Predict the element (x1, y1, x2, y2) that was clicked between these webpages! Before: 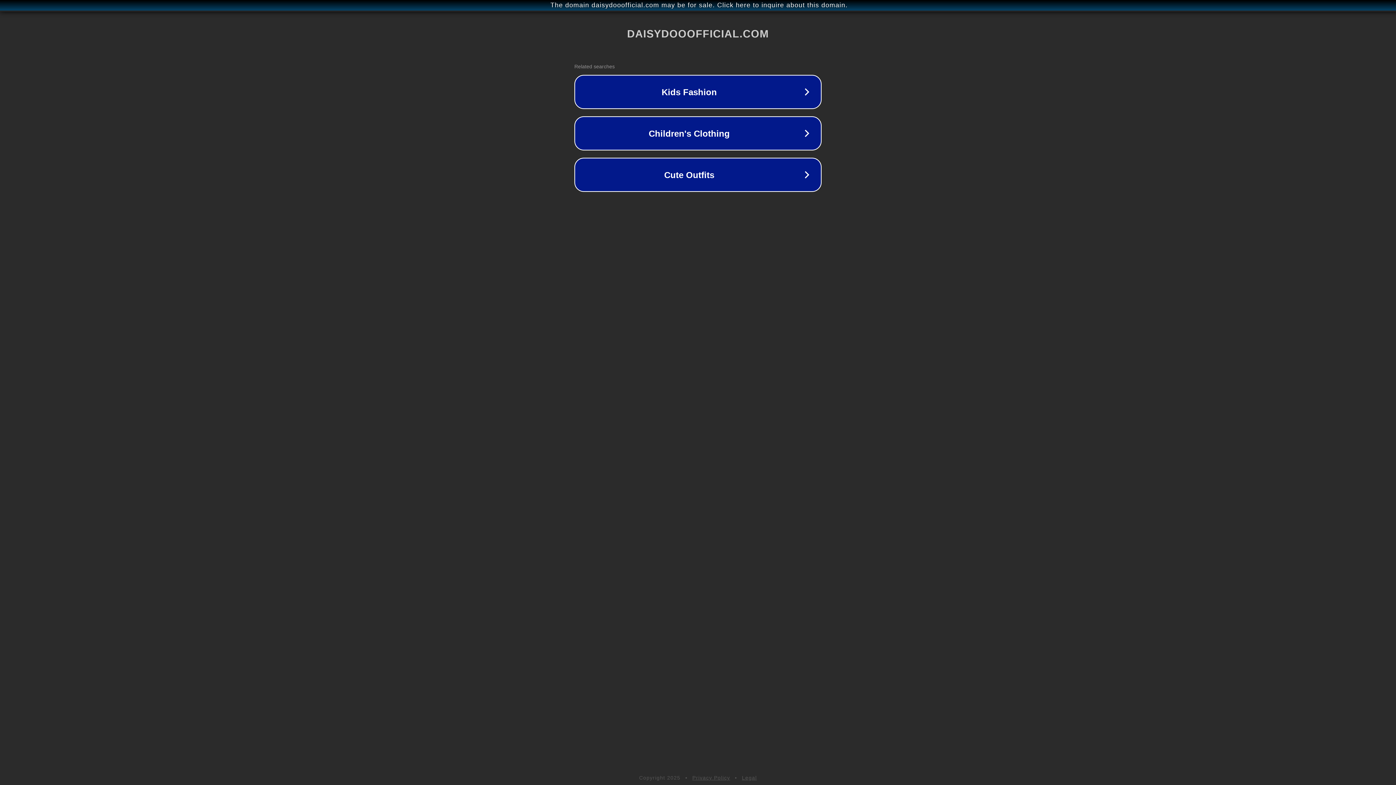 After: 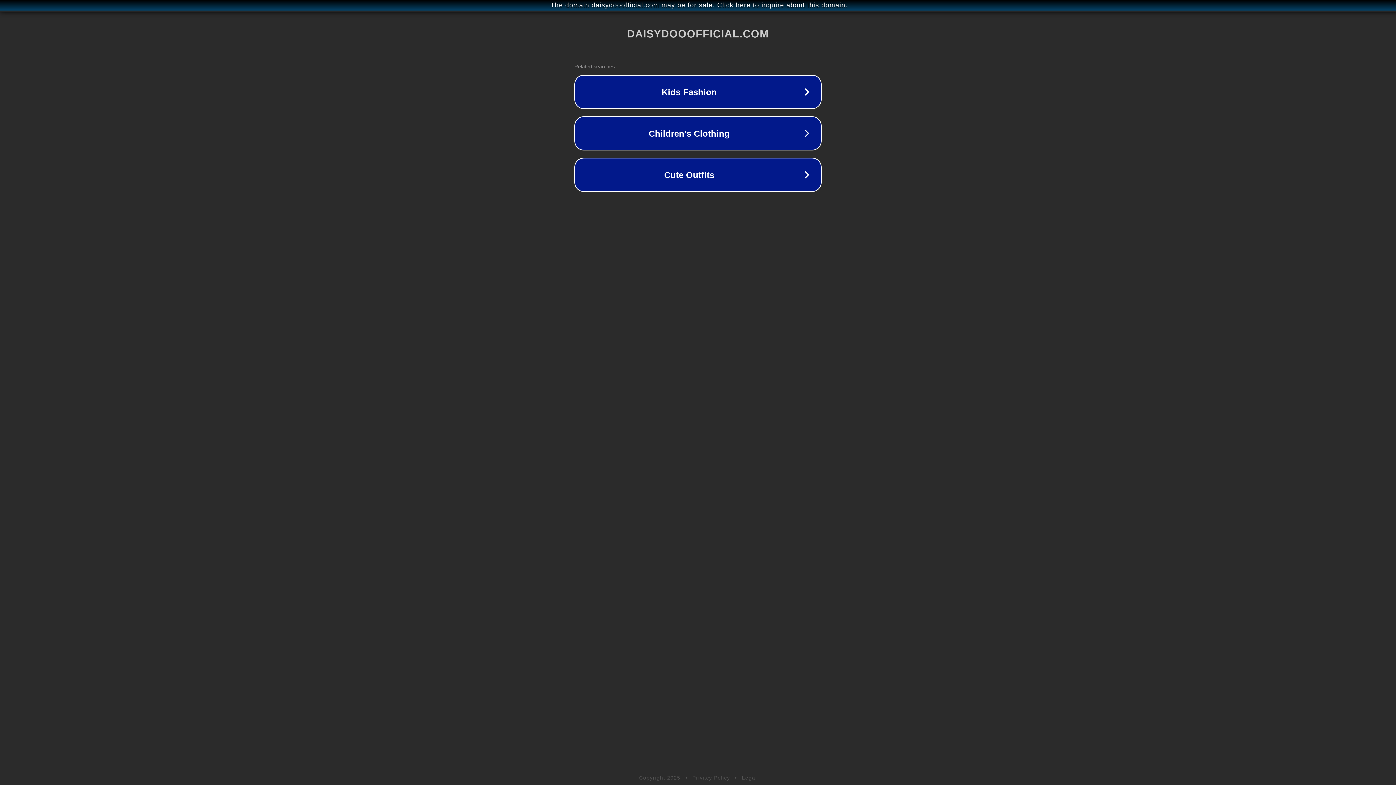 Action: label: Legal bbox: (742, 775, 757, 781)